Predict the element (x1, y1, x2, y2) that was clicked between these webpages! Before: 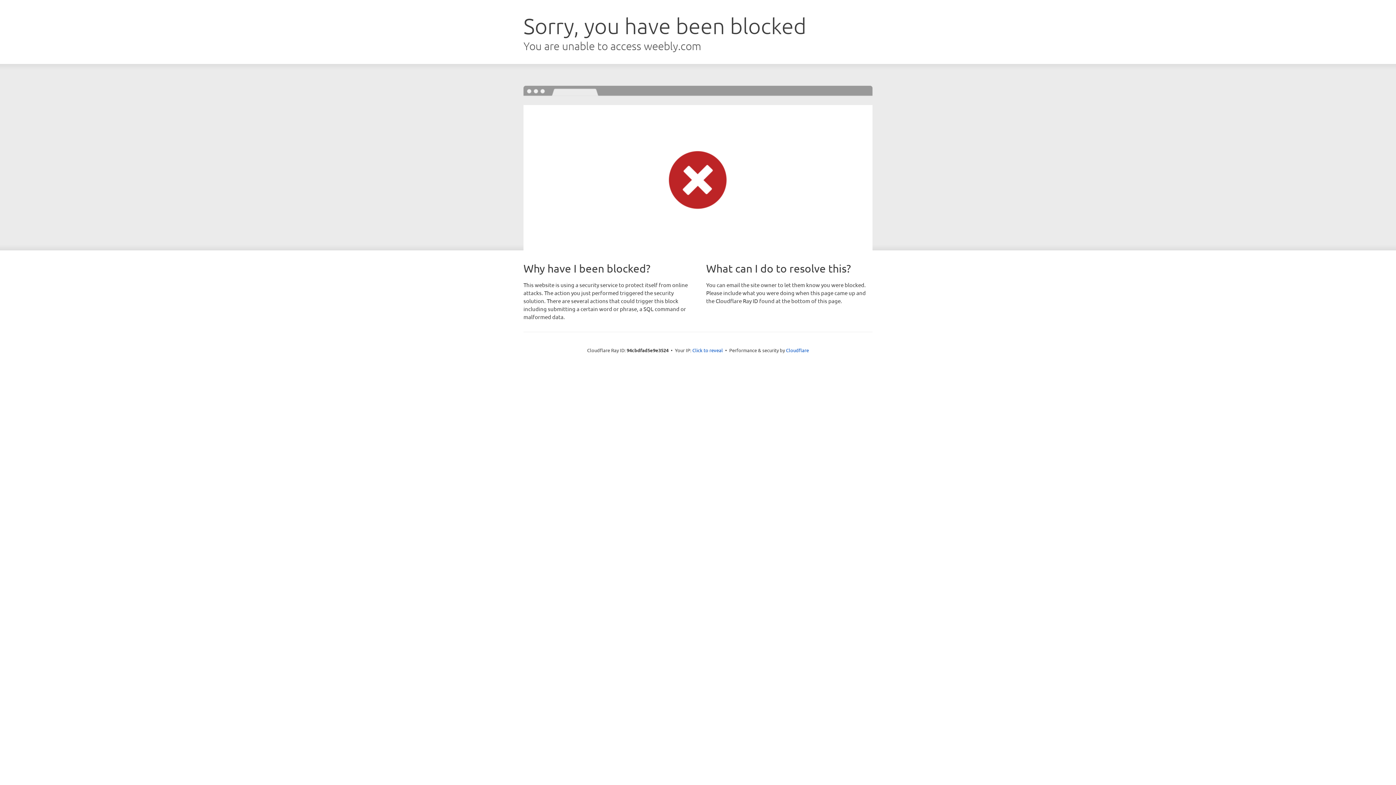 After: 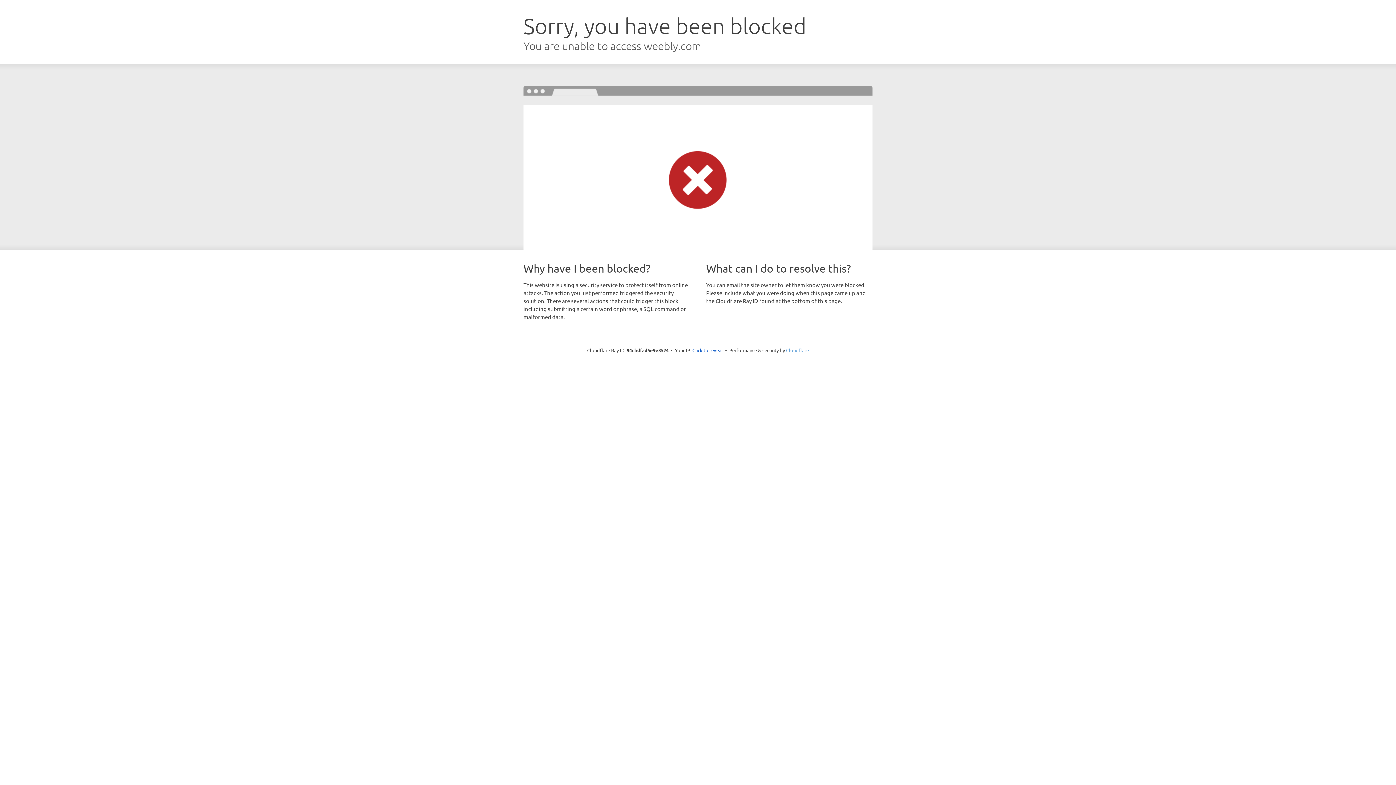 Action: bbox: (786, 347, 809, 353) label: Cloudflare